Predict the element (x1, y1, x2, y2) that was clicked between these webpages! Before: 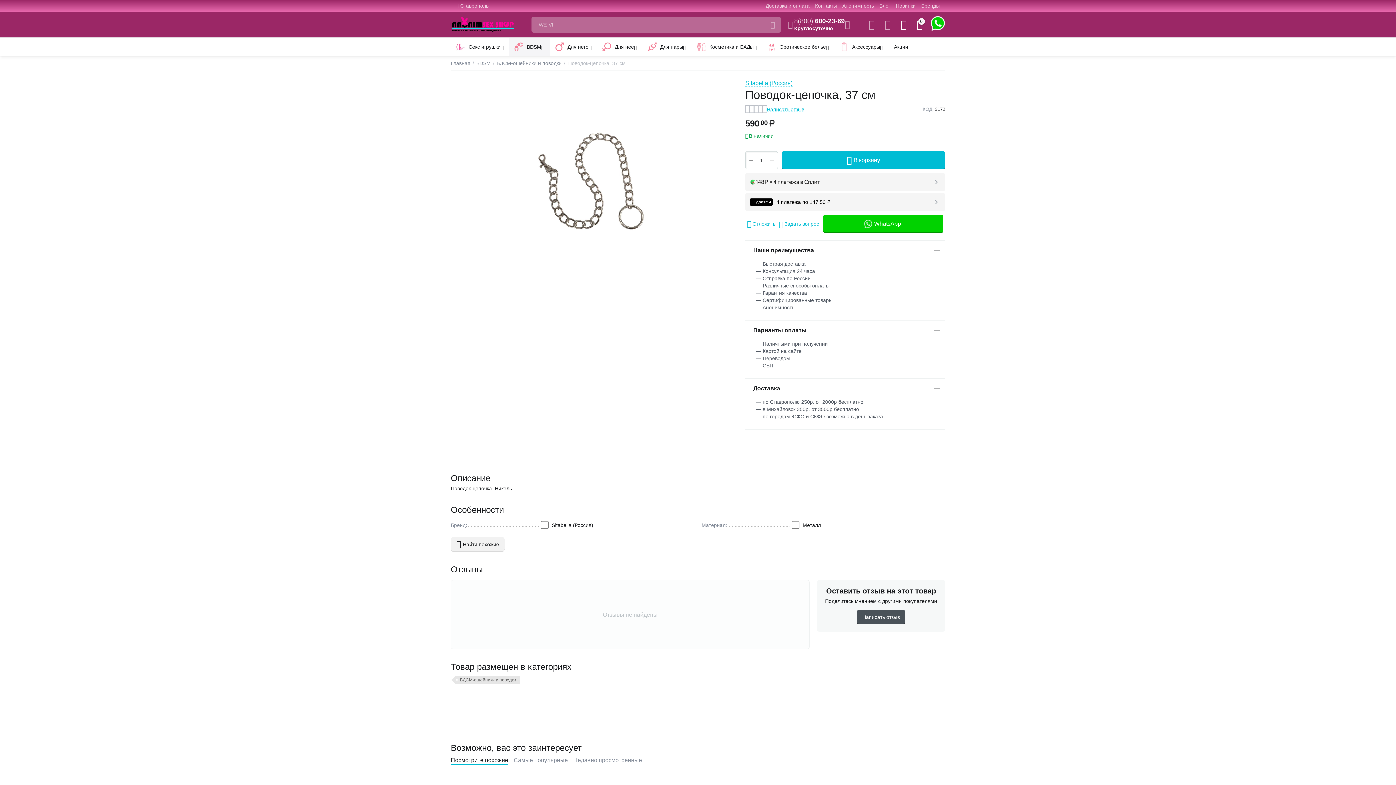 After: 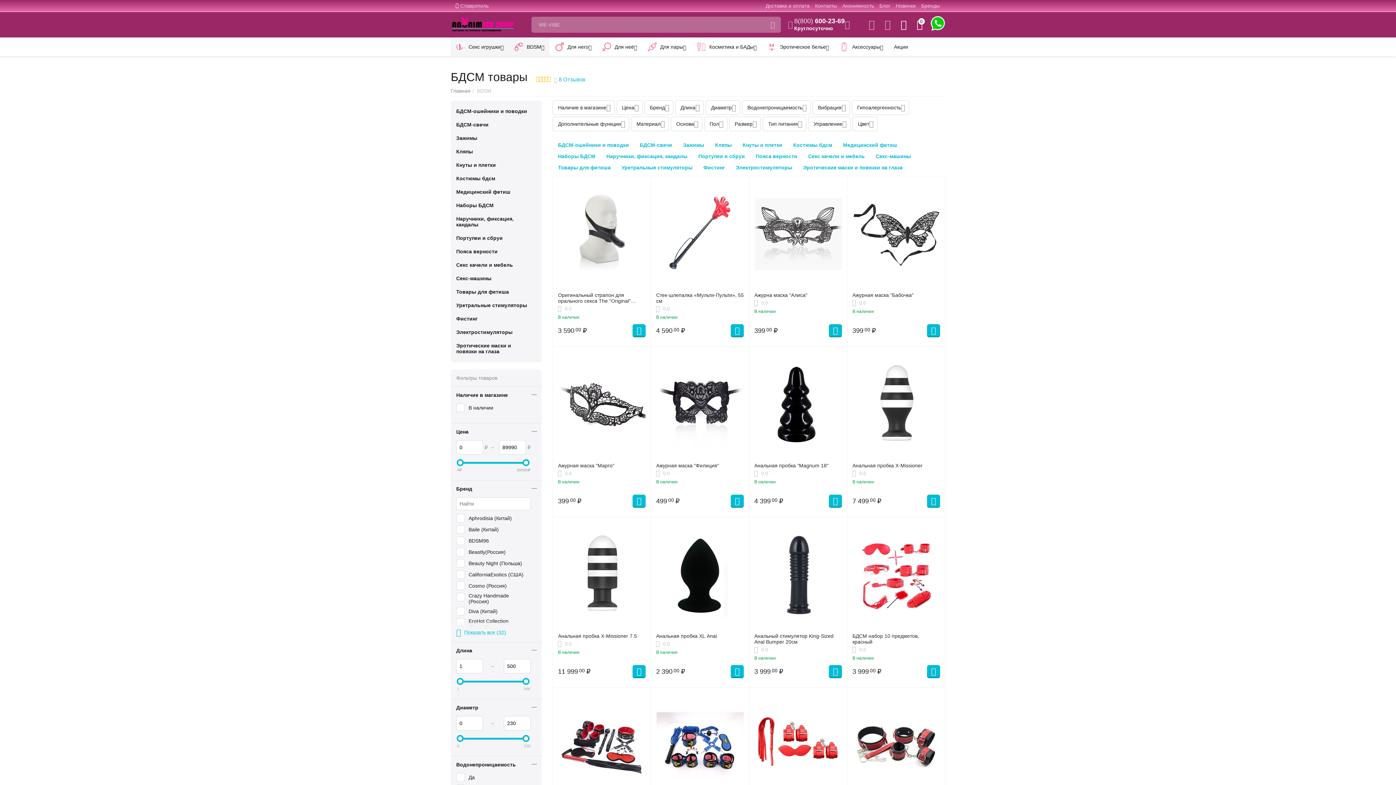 Action: bbox: (476, 57, 490, 68) label: BDSM